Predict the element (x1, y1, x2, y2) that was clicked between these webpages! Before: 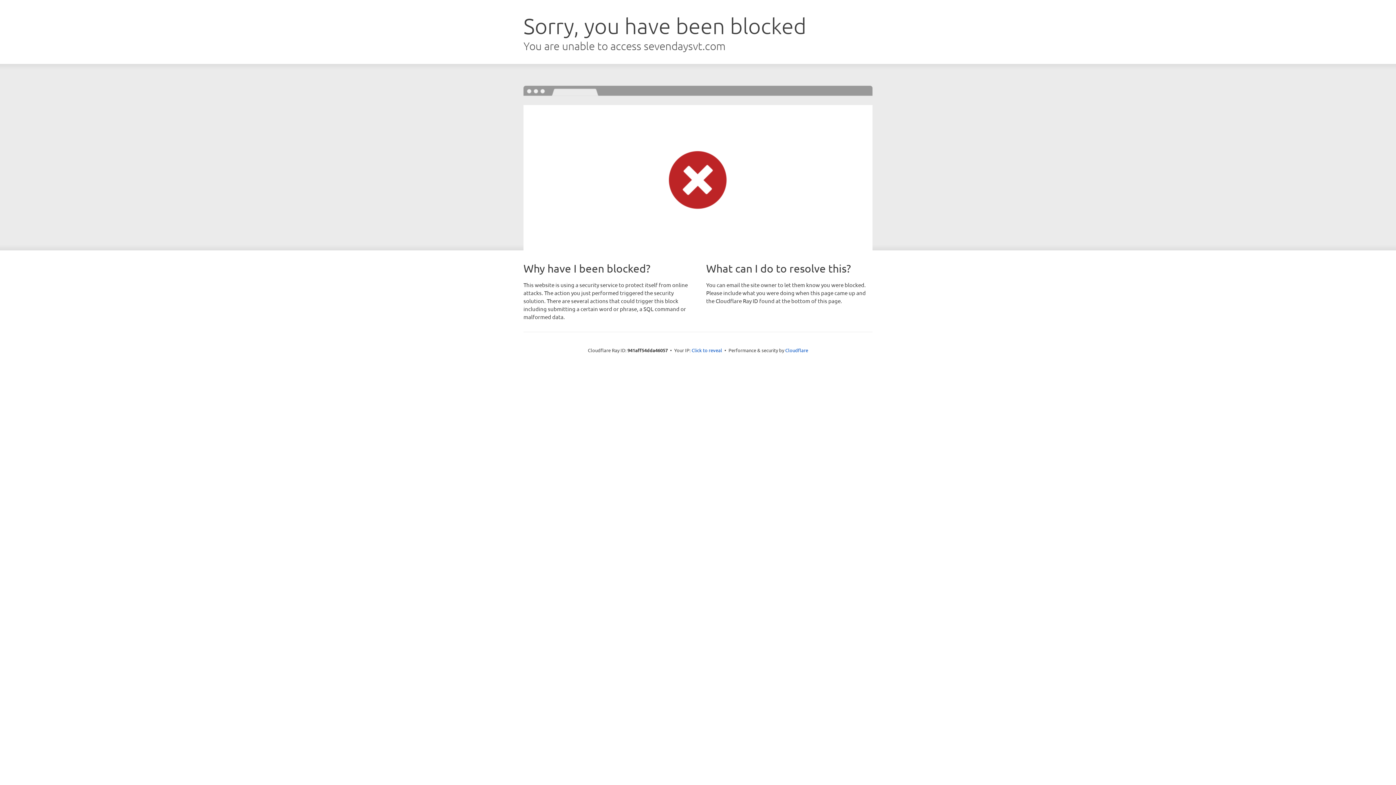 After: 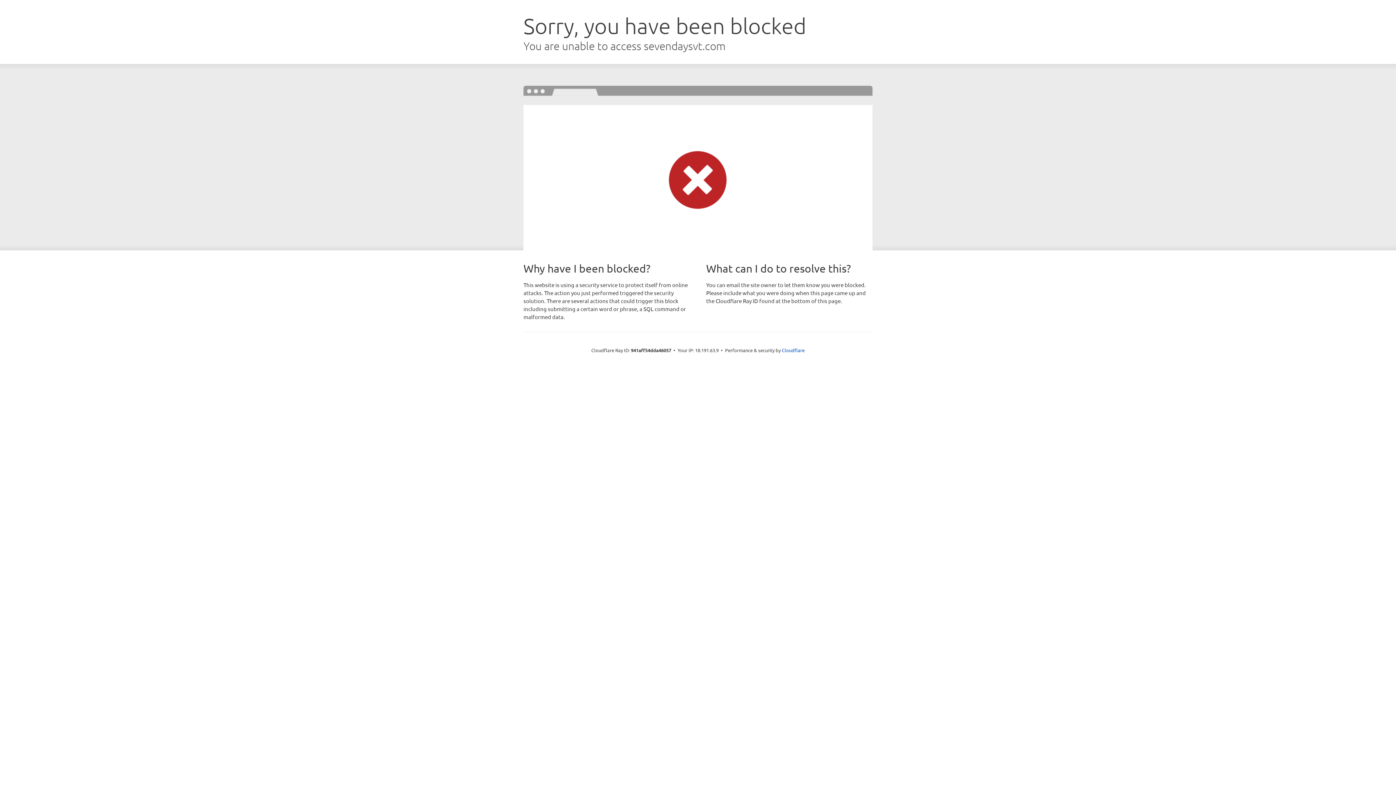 Action: bbox: (691, 346, 722, 353) label: Click to reveal